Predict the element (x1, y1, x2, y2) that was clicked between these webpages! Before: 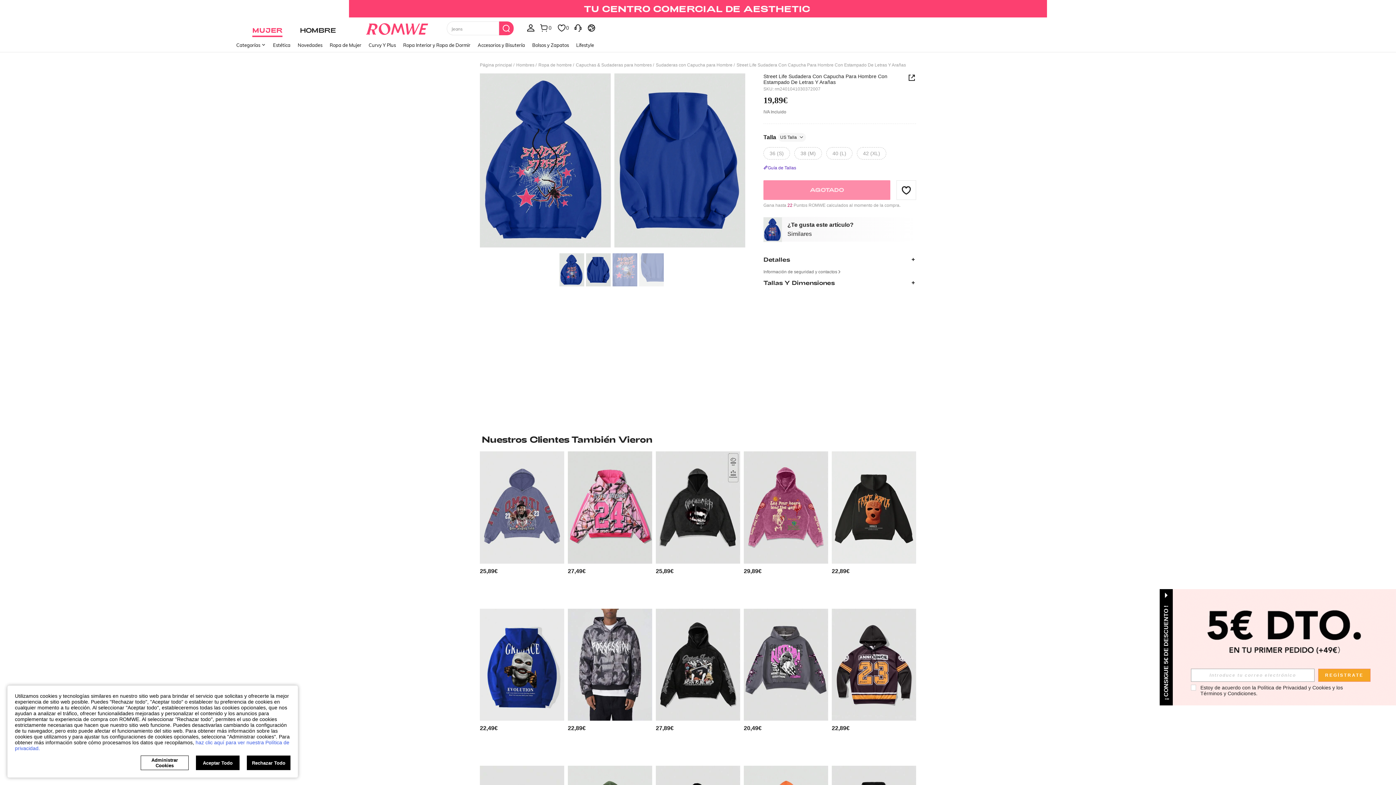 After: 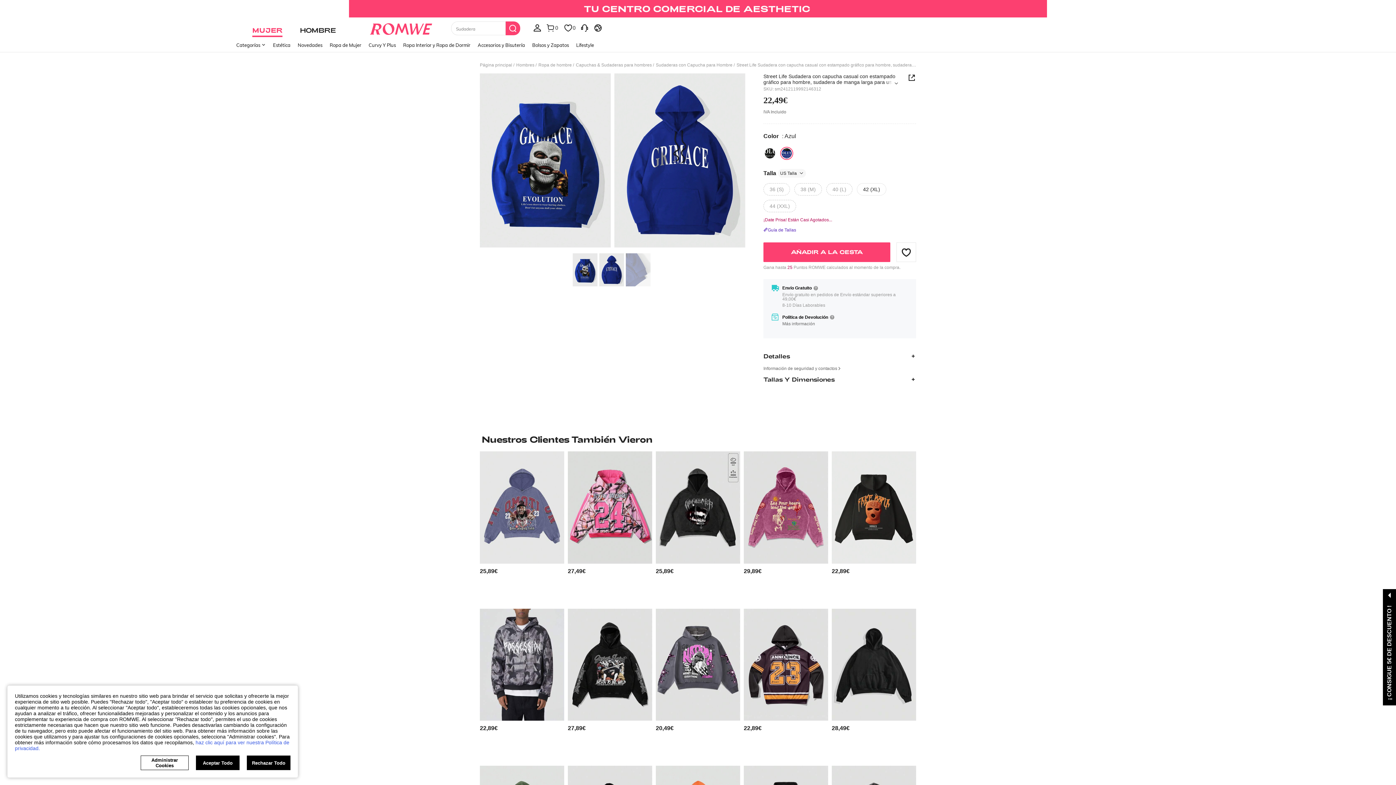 Action: bbox: (480, 608, 564, 721) label: Street Life Sudadera con capucha casual con estampado gráfico para hombre, sudadera de manga larga para uso diario